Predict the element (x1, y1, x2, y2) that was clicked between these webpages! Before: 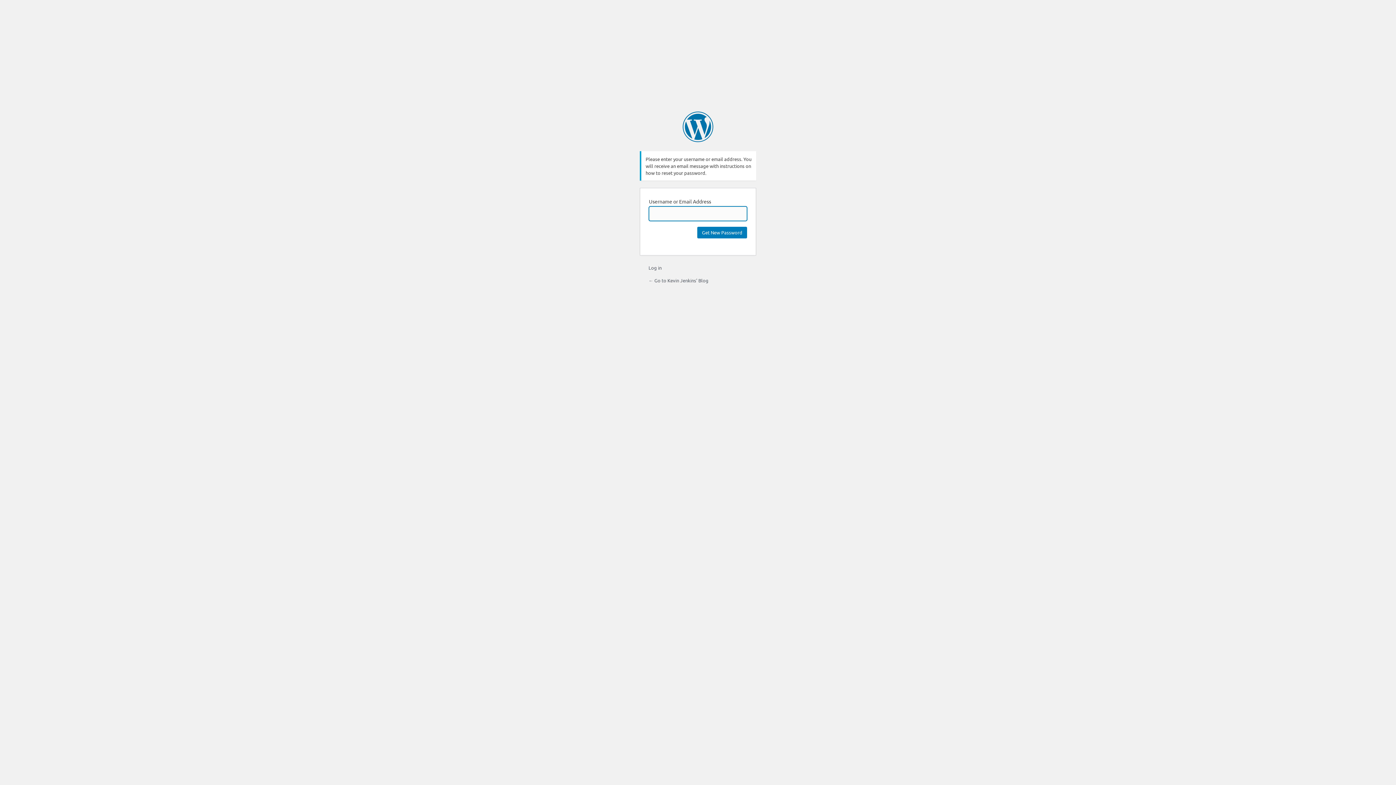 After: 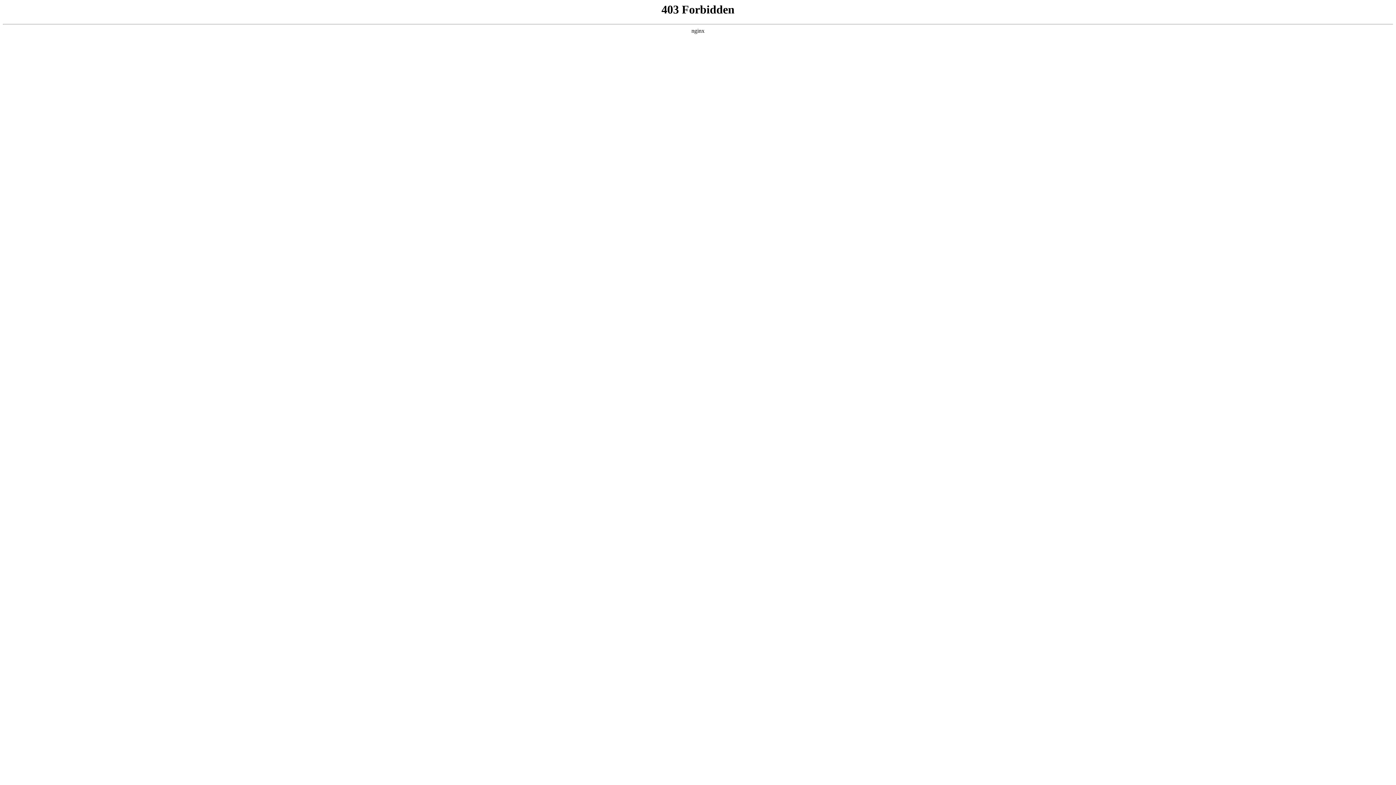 Action: label: Powered by WordPress bbox: (682, 111, 713, 142)